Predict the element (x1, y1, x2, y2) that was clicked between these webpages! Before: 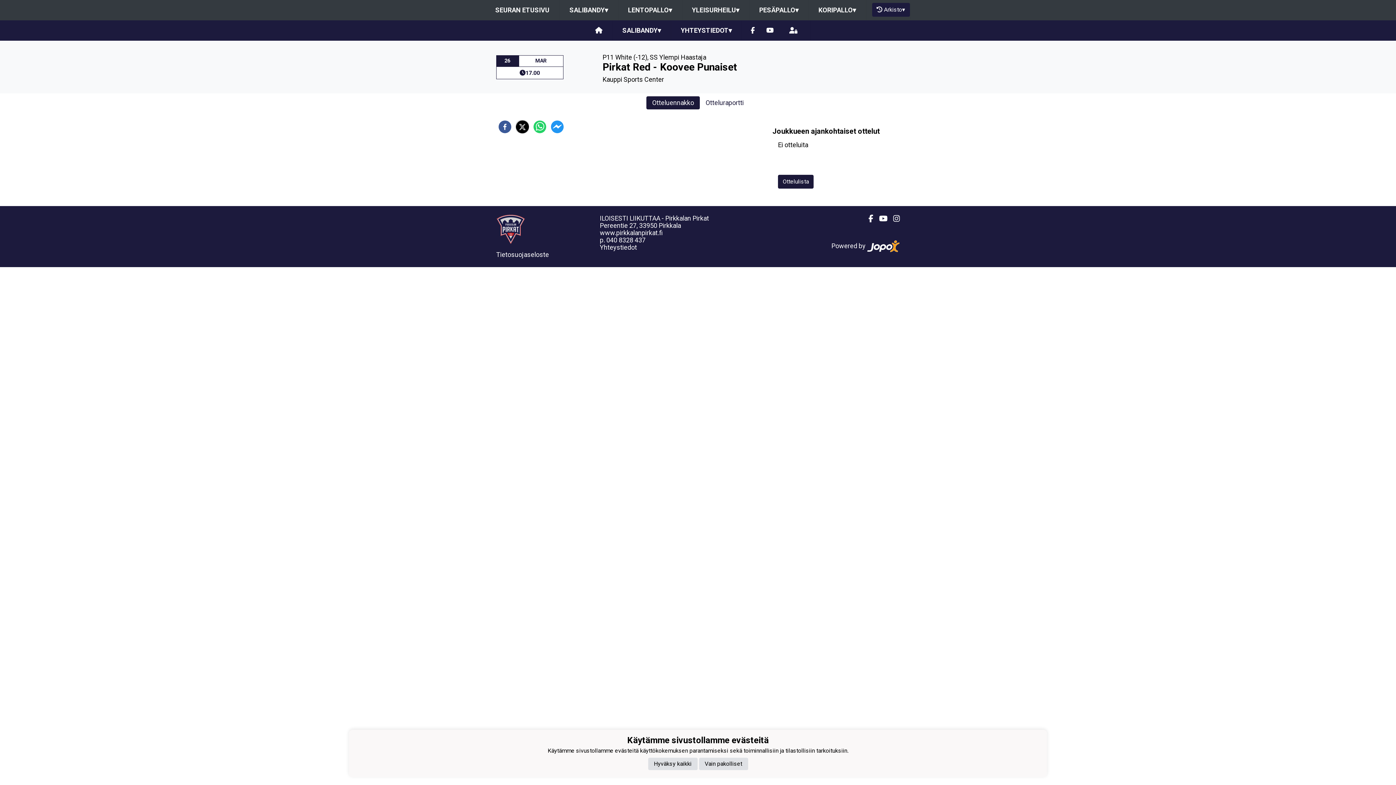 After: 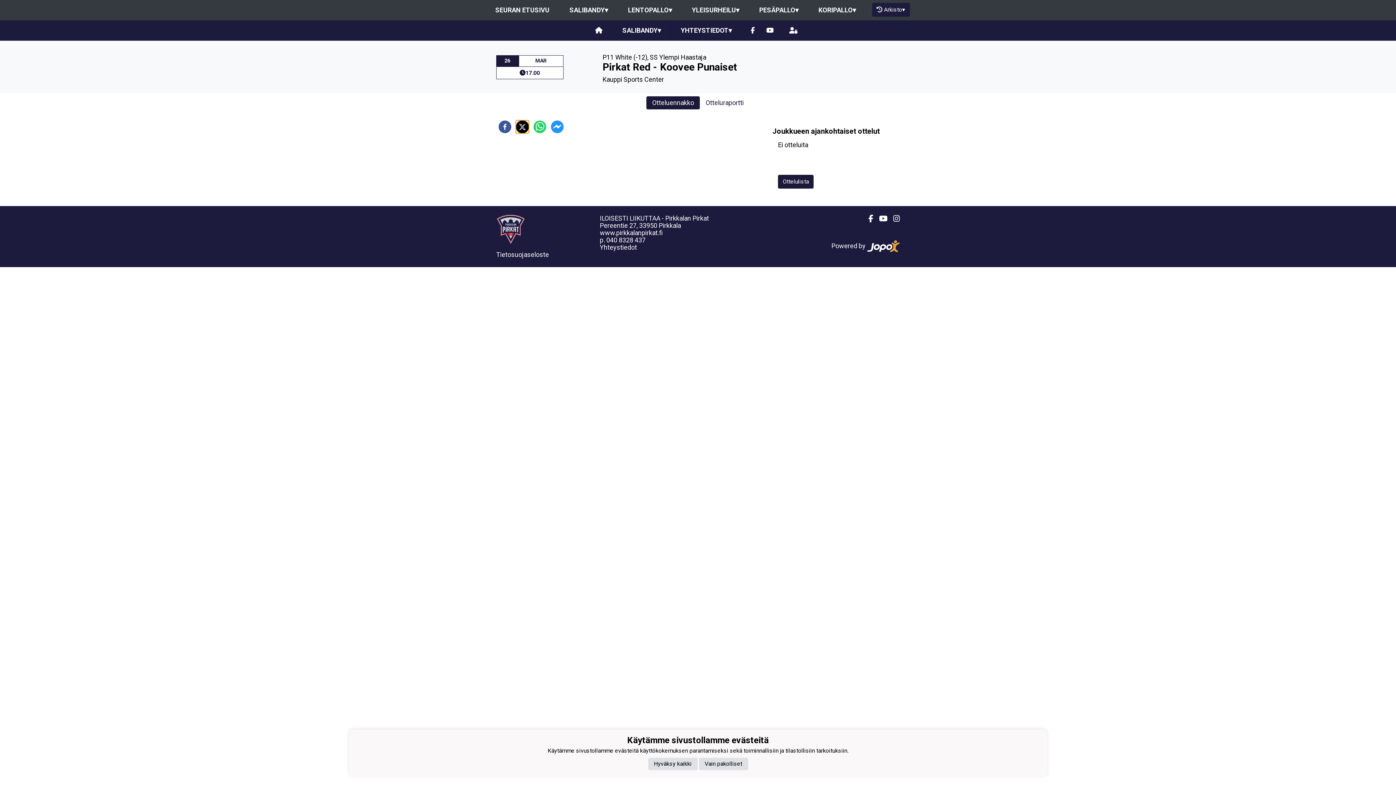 Action: label: twitter bbox: (516, 120, 529, 133)